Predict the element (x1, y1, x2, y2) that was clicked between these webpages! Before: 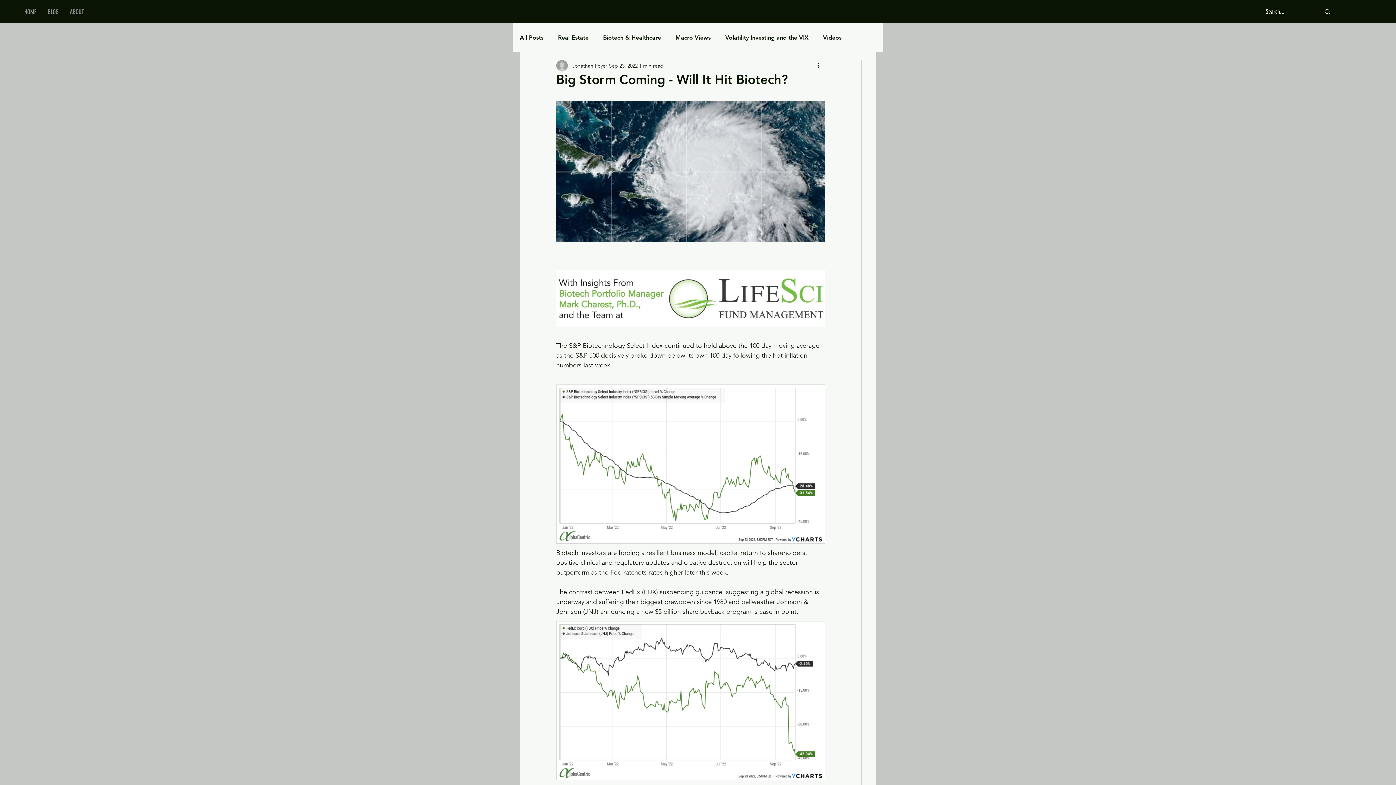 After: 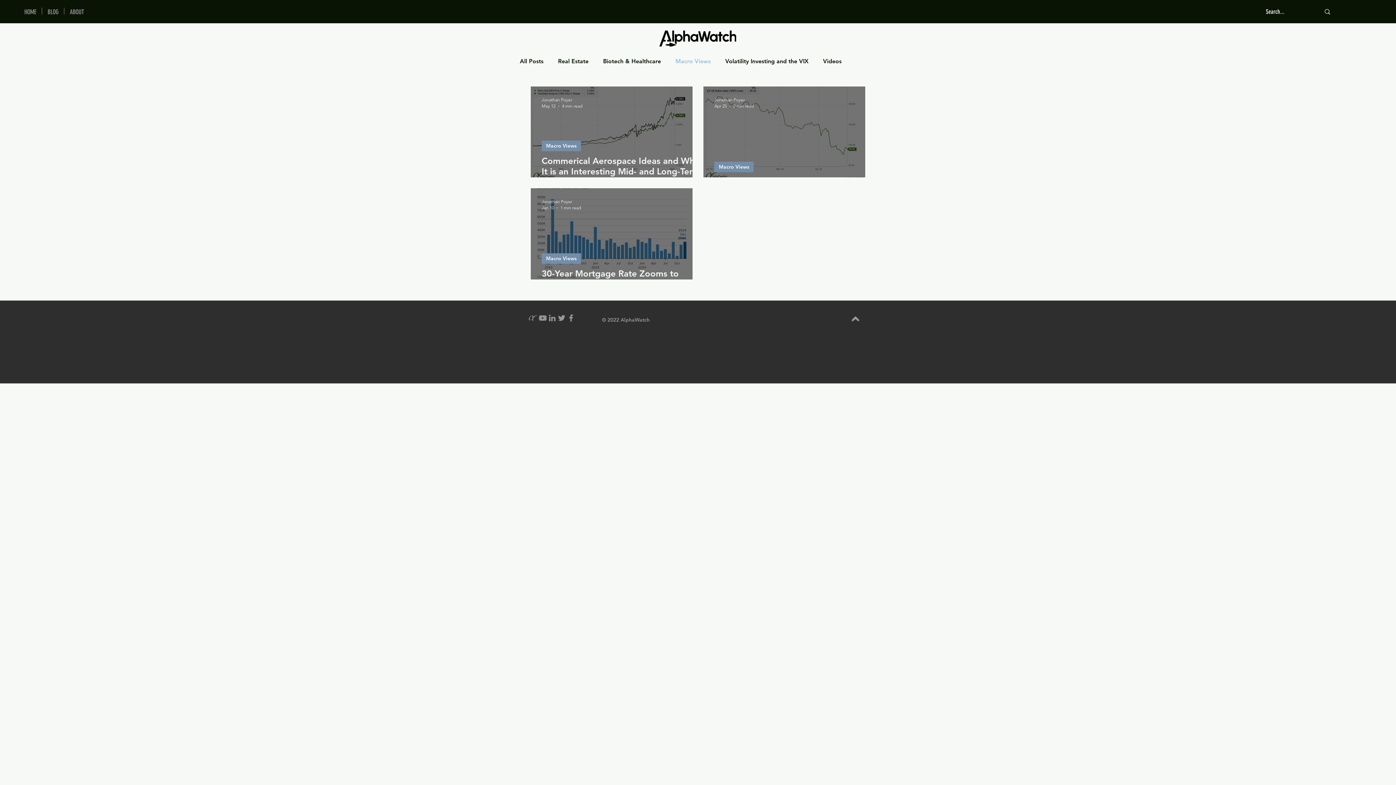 Action: bbox: (675, 33, 710, 41) label: Macro Views